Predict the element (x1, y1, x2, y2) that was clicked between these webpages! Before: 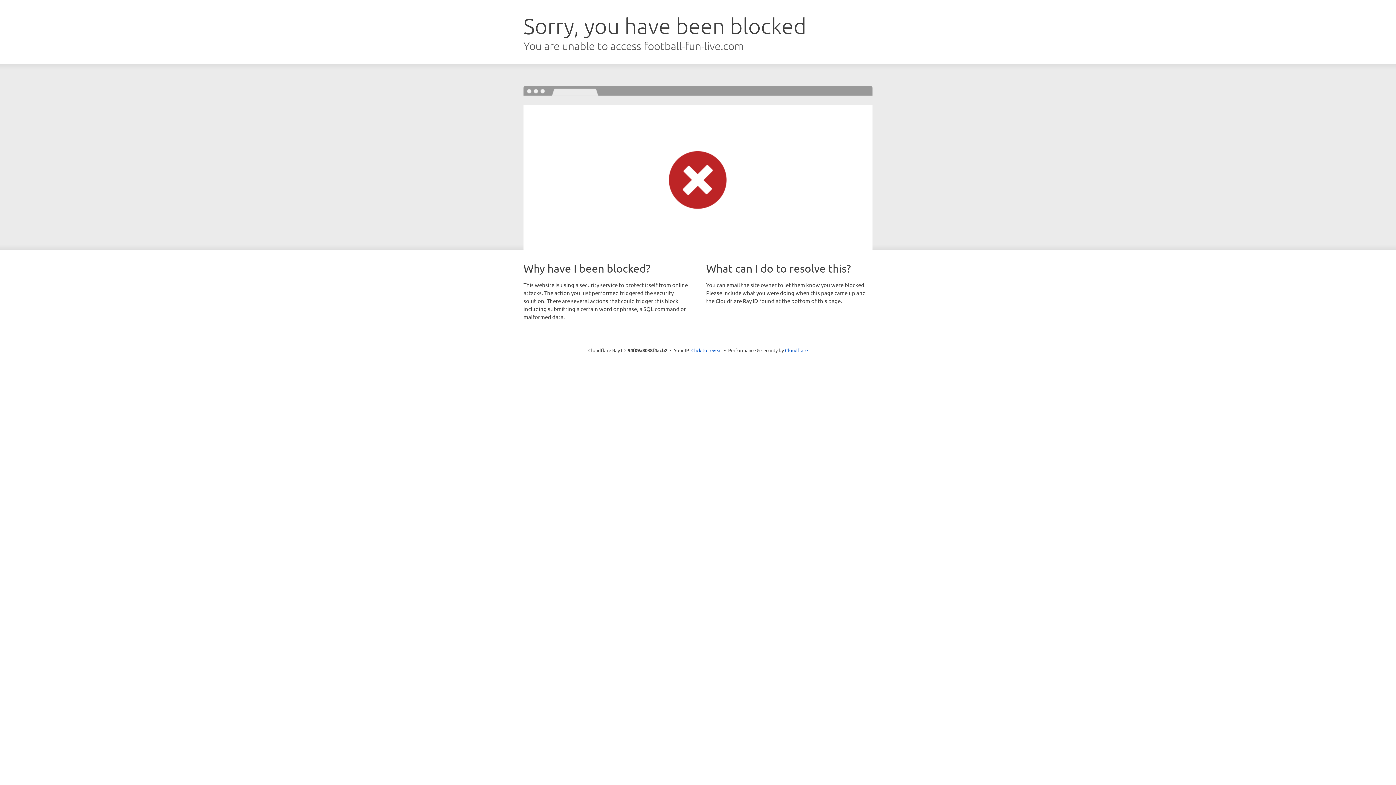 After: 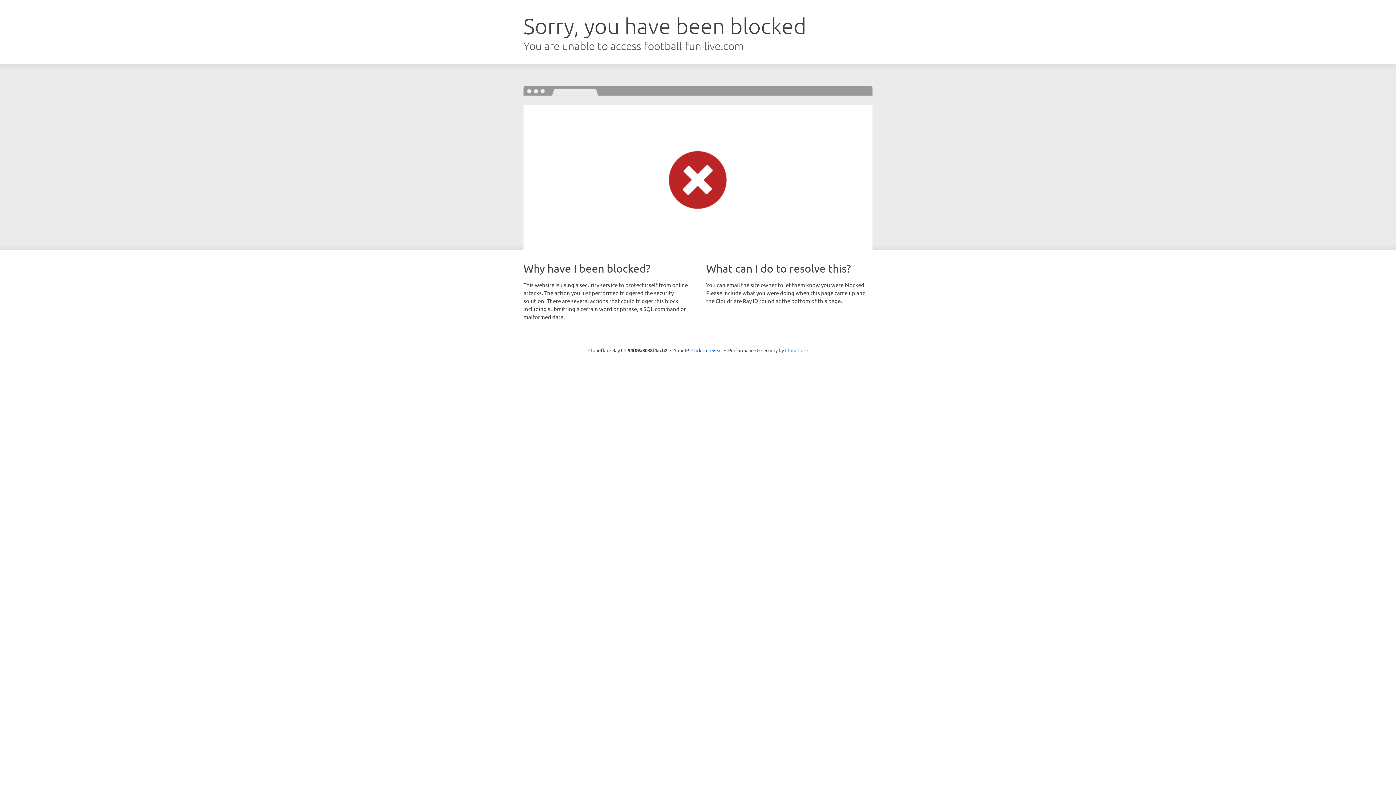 Action: label: Cloudflare bbox: (785, 347, 808, 353)